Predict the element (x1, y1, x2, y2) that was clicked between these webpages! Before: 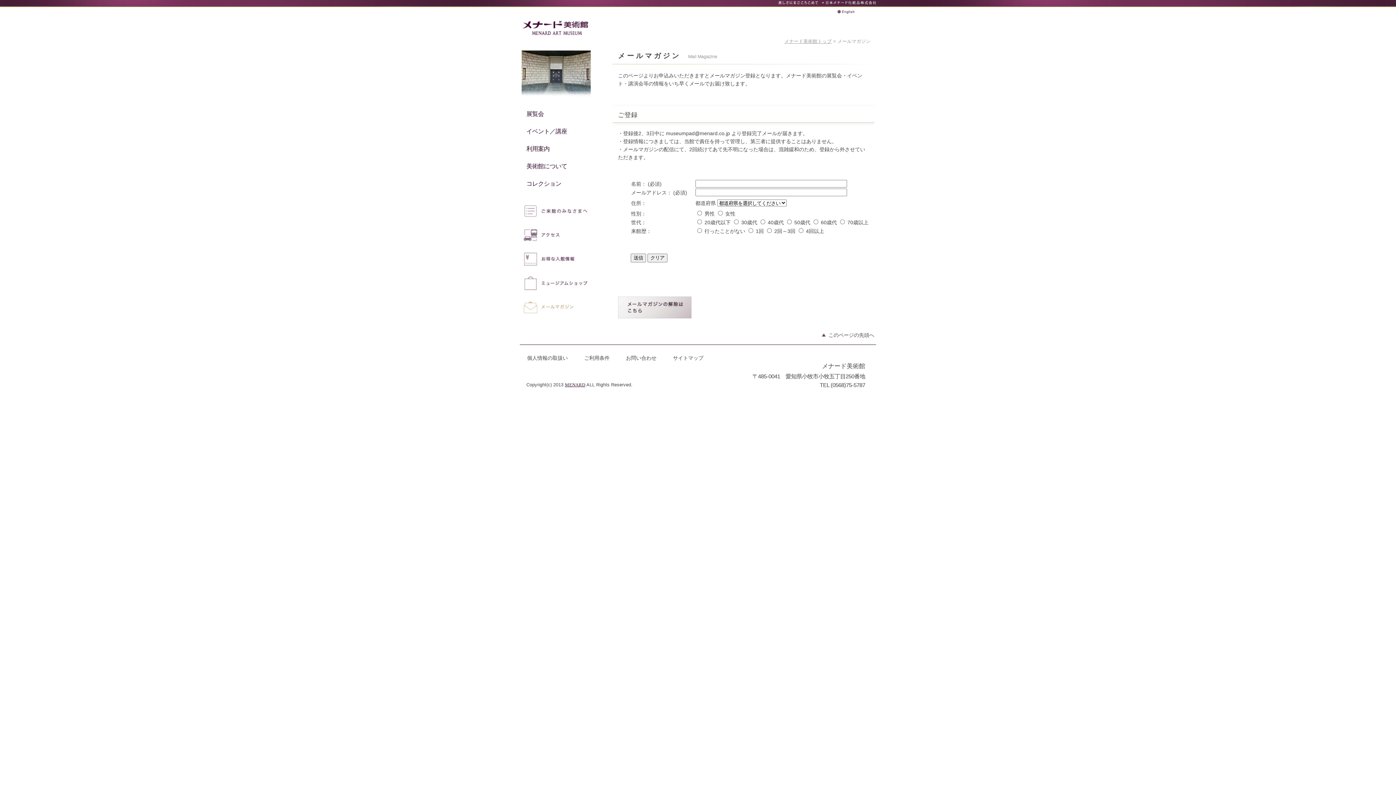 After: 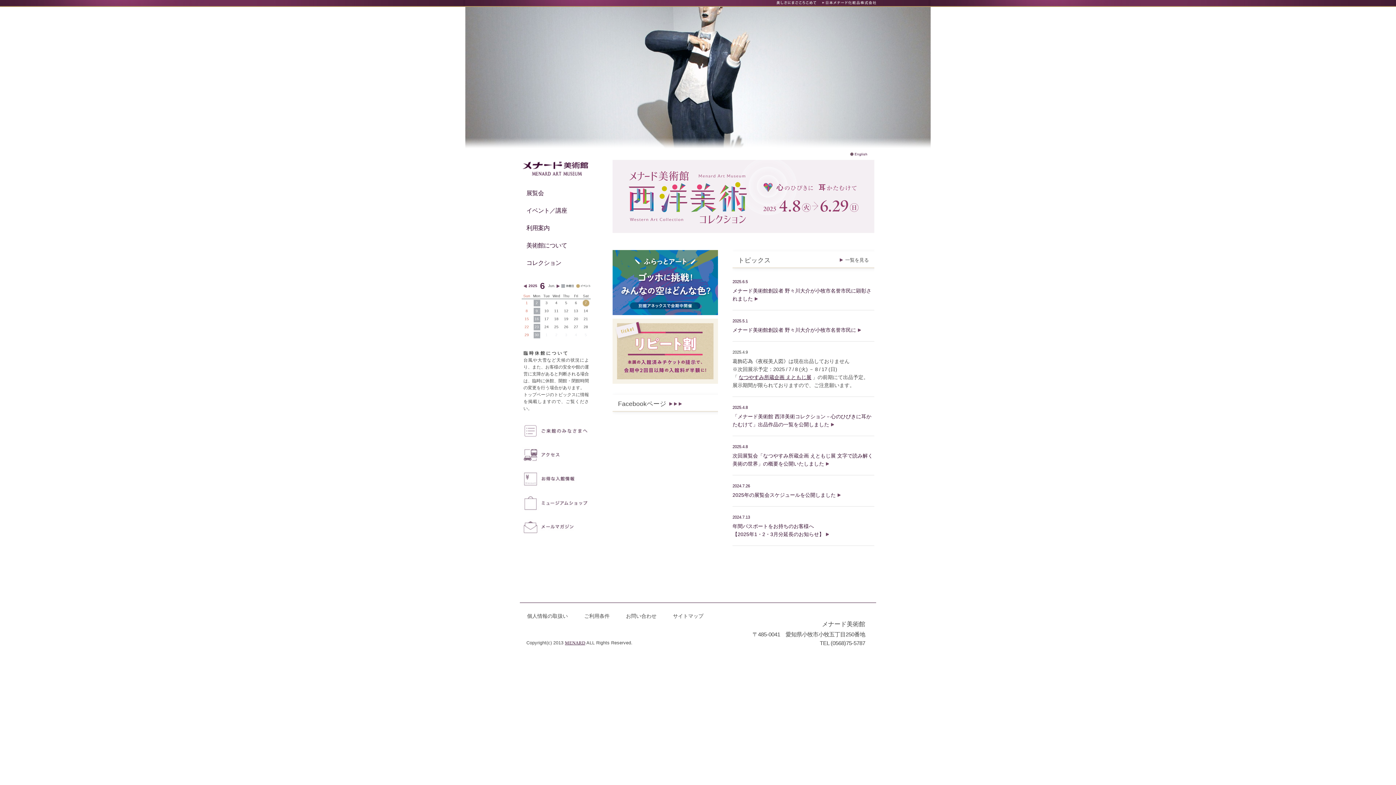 Action: bbox: (784, 38, 832, 44) label: メナード美術館トップ